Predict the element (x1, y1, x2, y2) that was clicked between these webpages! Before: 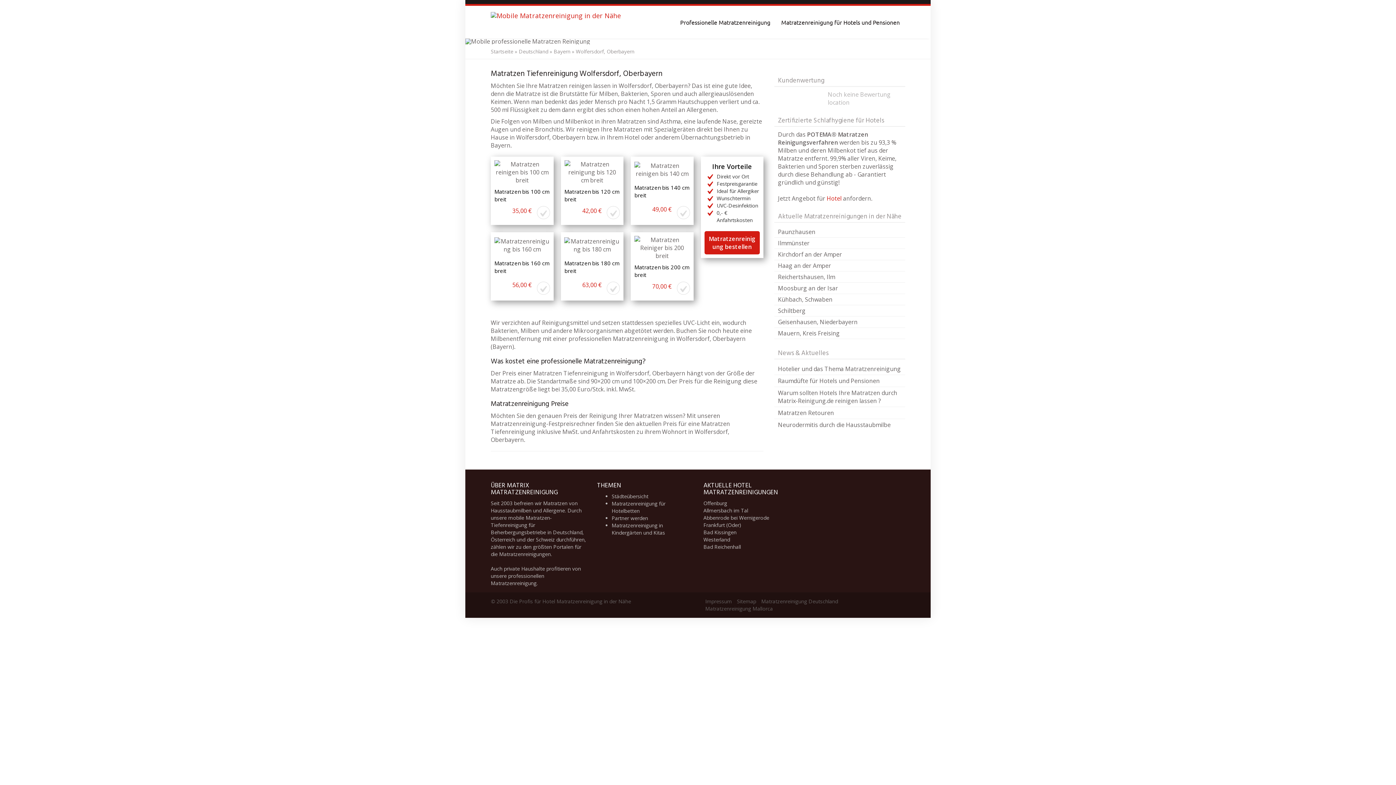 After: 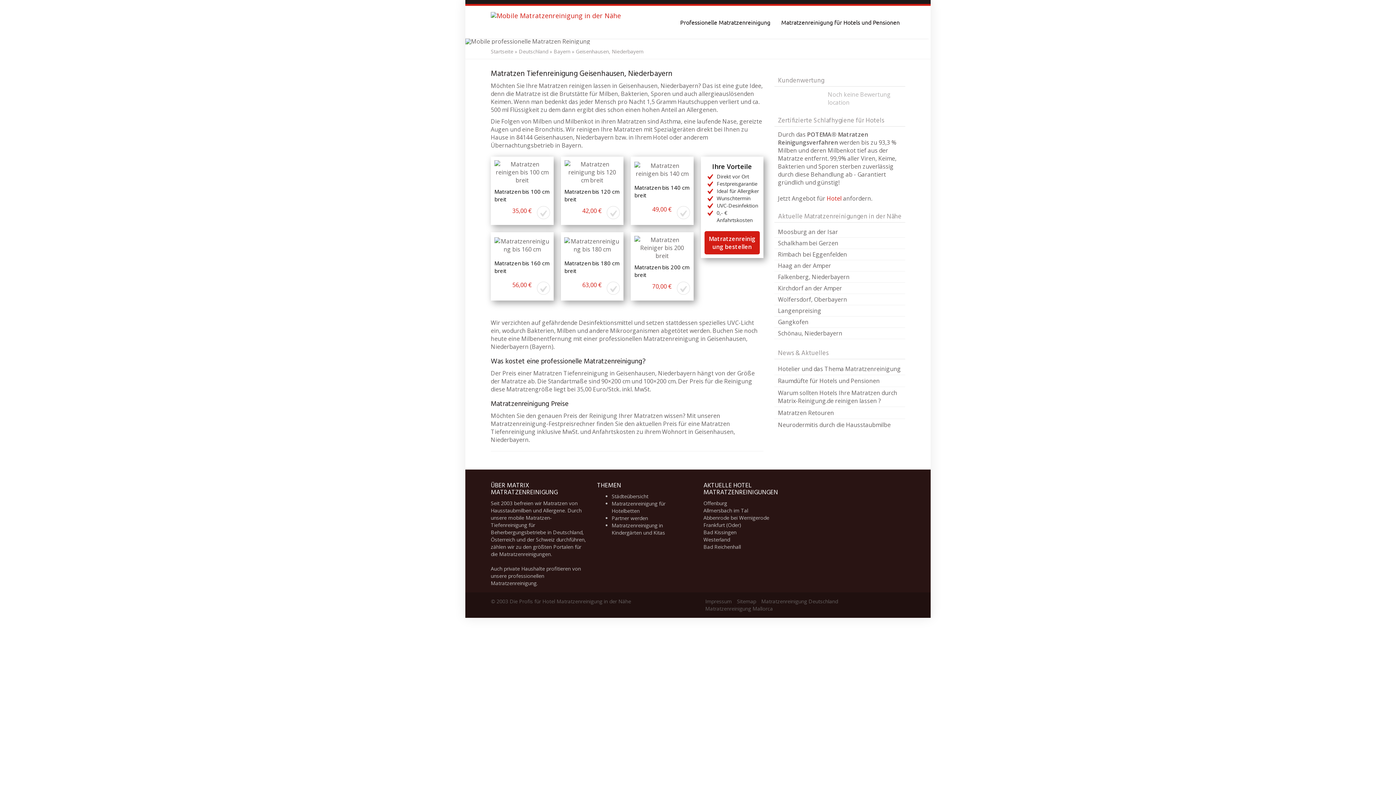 Action: bbox: (774, 316, 905, 328) label: Geisenhausen, Niederbayern